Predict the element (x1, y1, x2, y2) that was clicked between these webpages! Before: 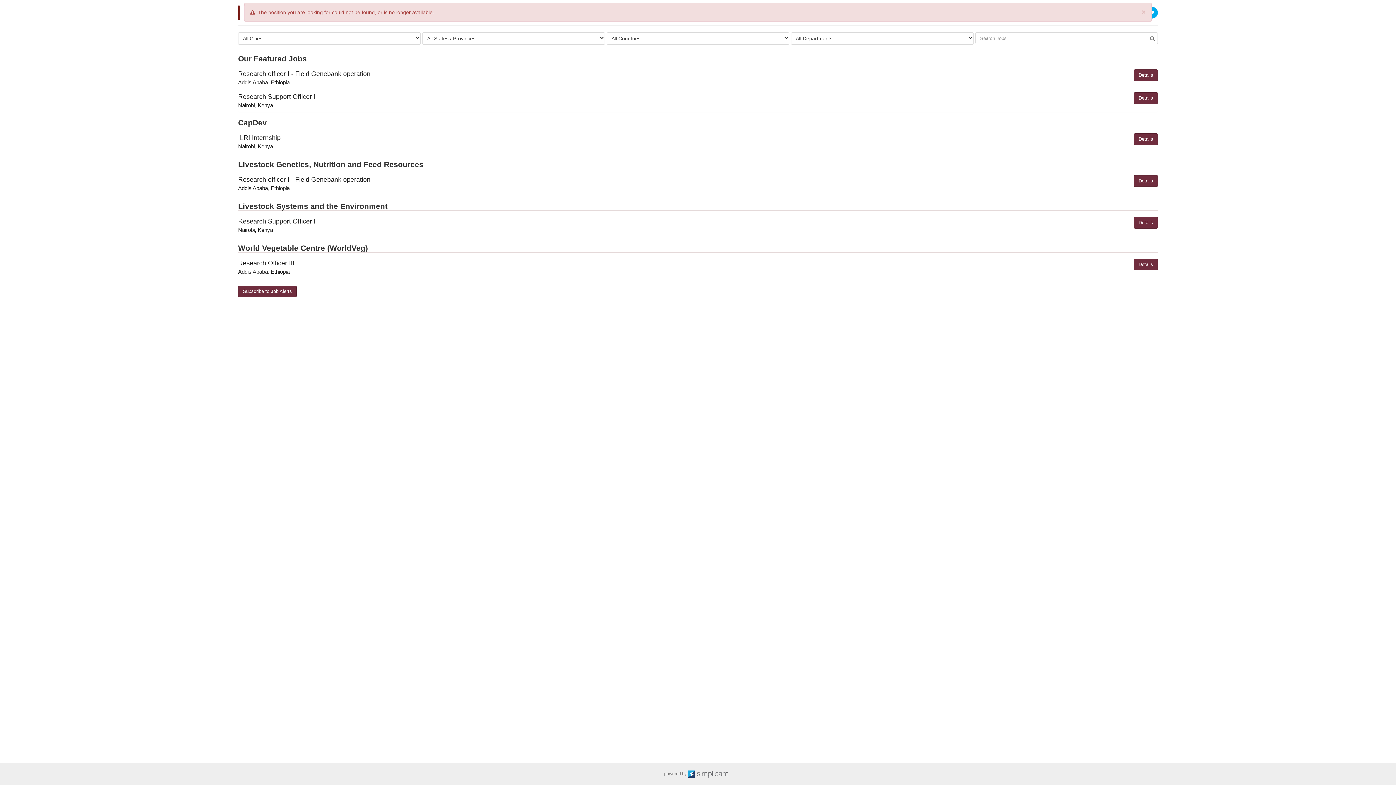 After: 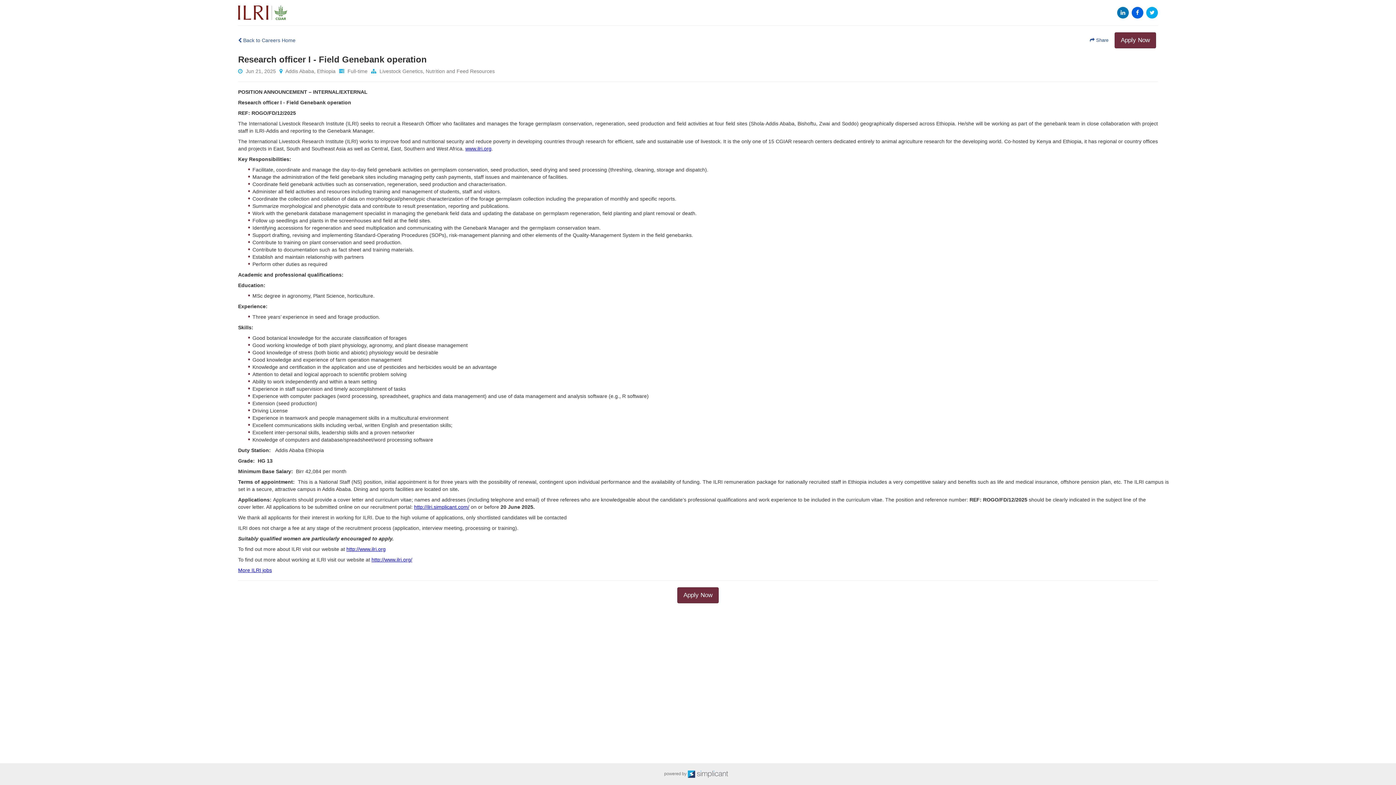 Action: label: Details
Research officer I - Field Genebank operation
Addis Ababa, Ethiopia bbox: (238, 172, 1158, 194)